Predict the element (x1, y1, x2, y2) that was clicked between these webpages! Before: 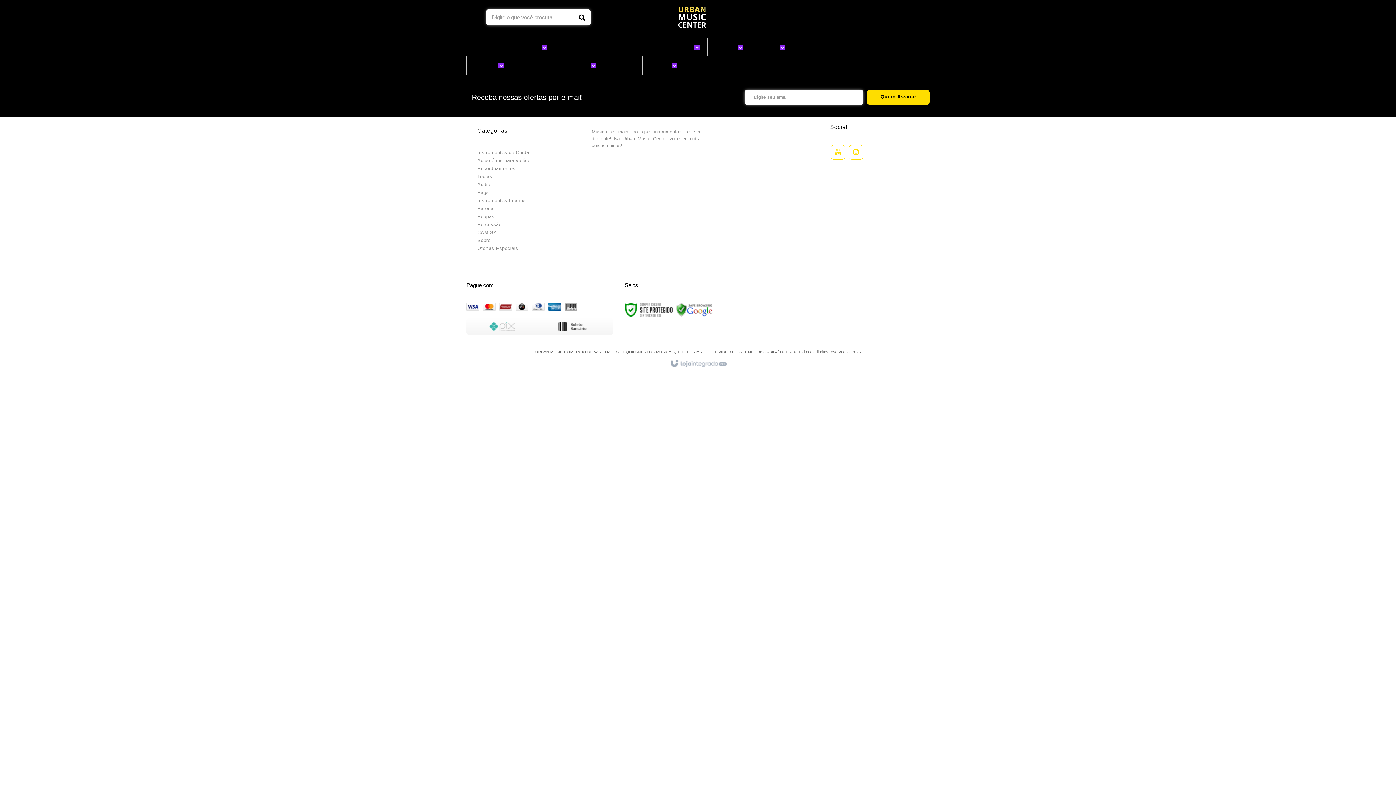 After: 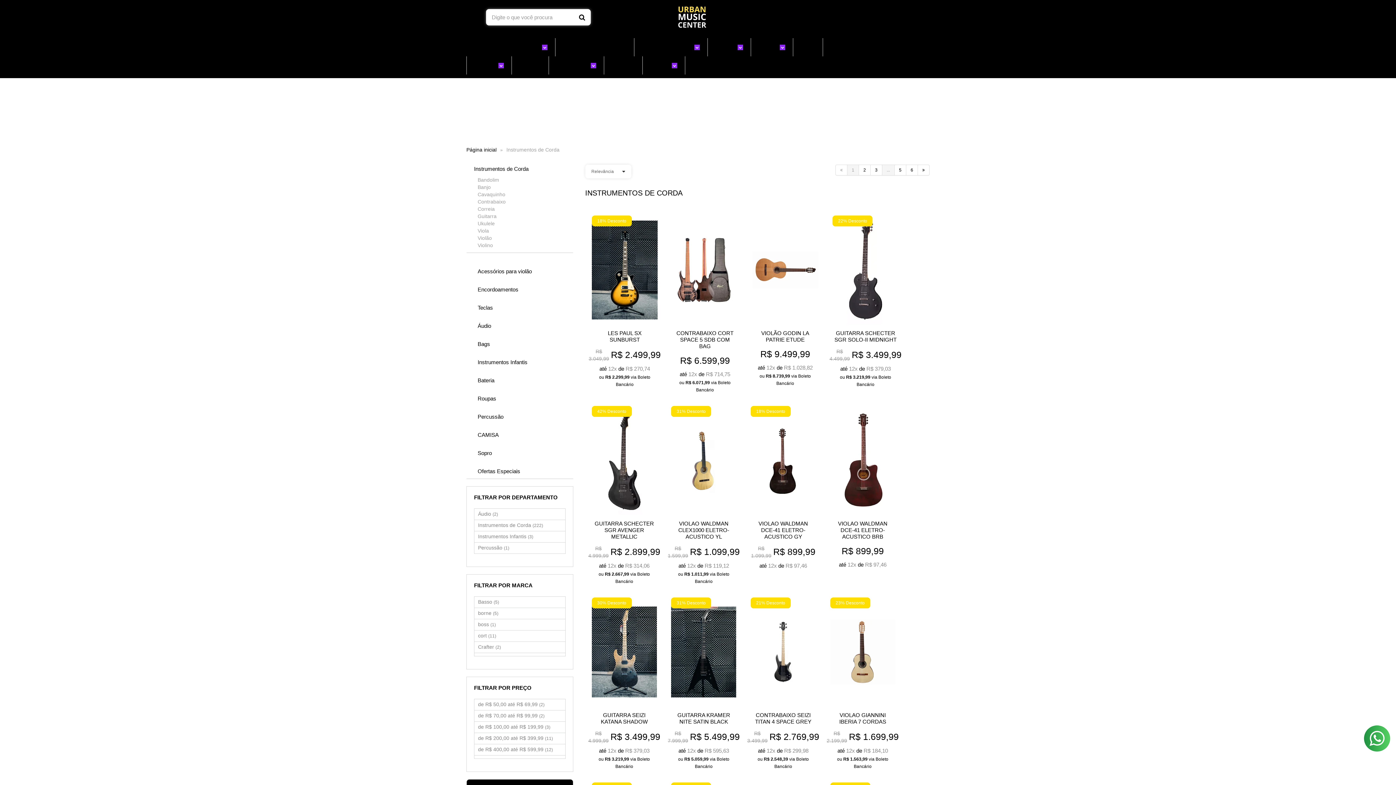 Action: bbox: (473, 38, 547, 56) label: Instrumentos de Corda 